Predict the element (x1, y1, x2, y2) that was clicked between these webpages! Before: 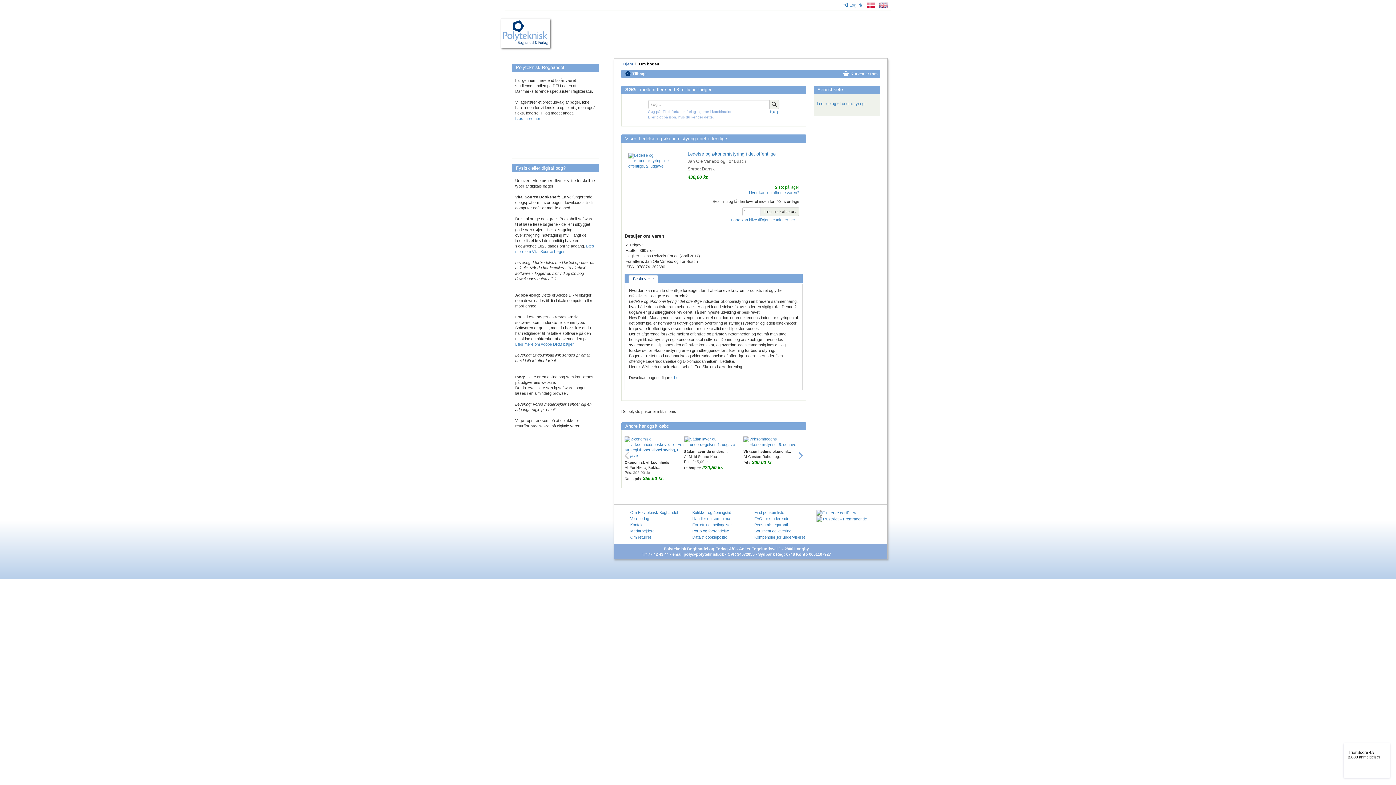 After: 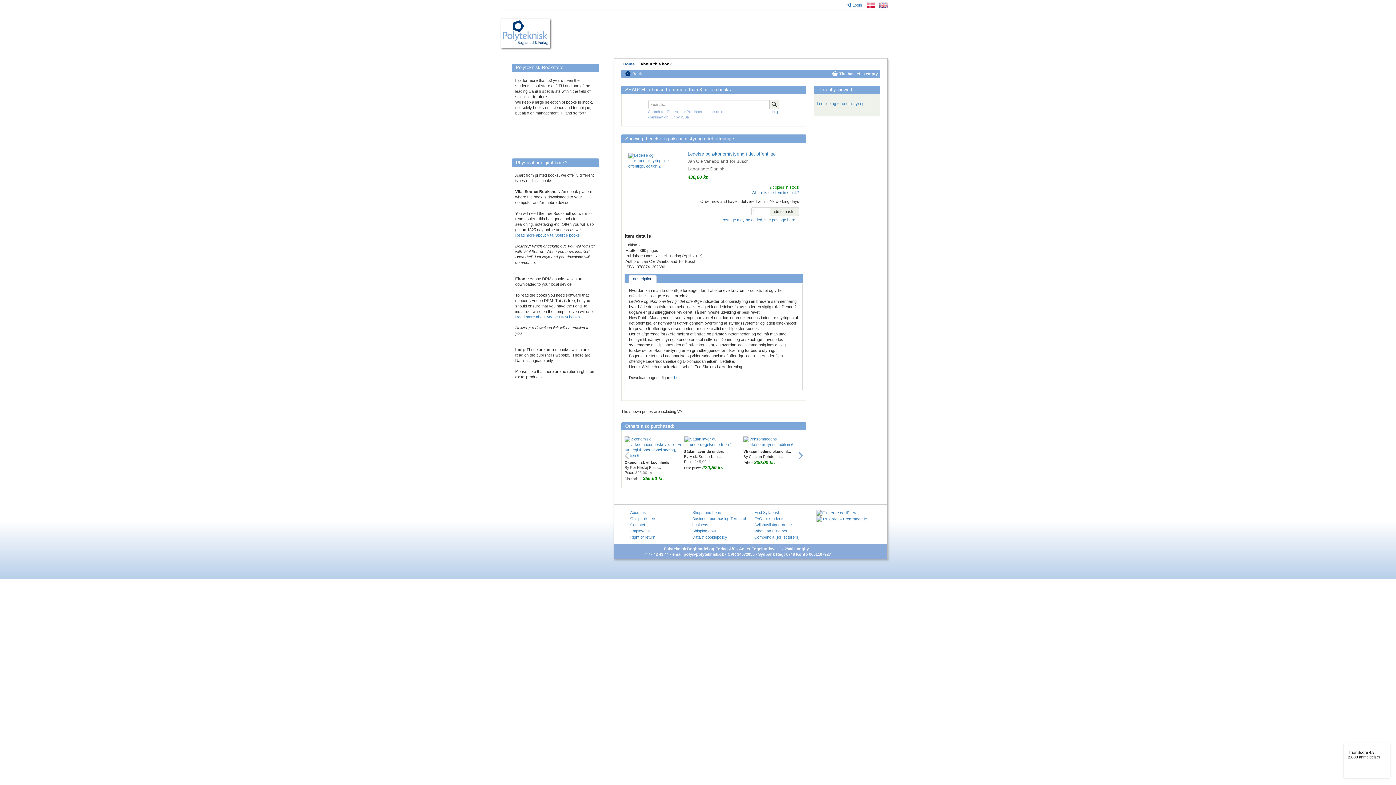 Action: bbox: (877, 0, 890, 10)